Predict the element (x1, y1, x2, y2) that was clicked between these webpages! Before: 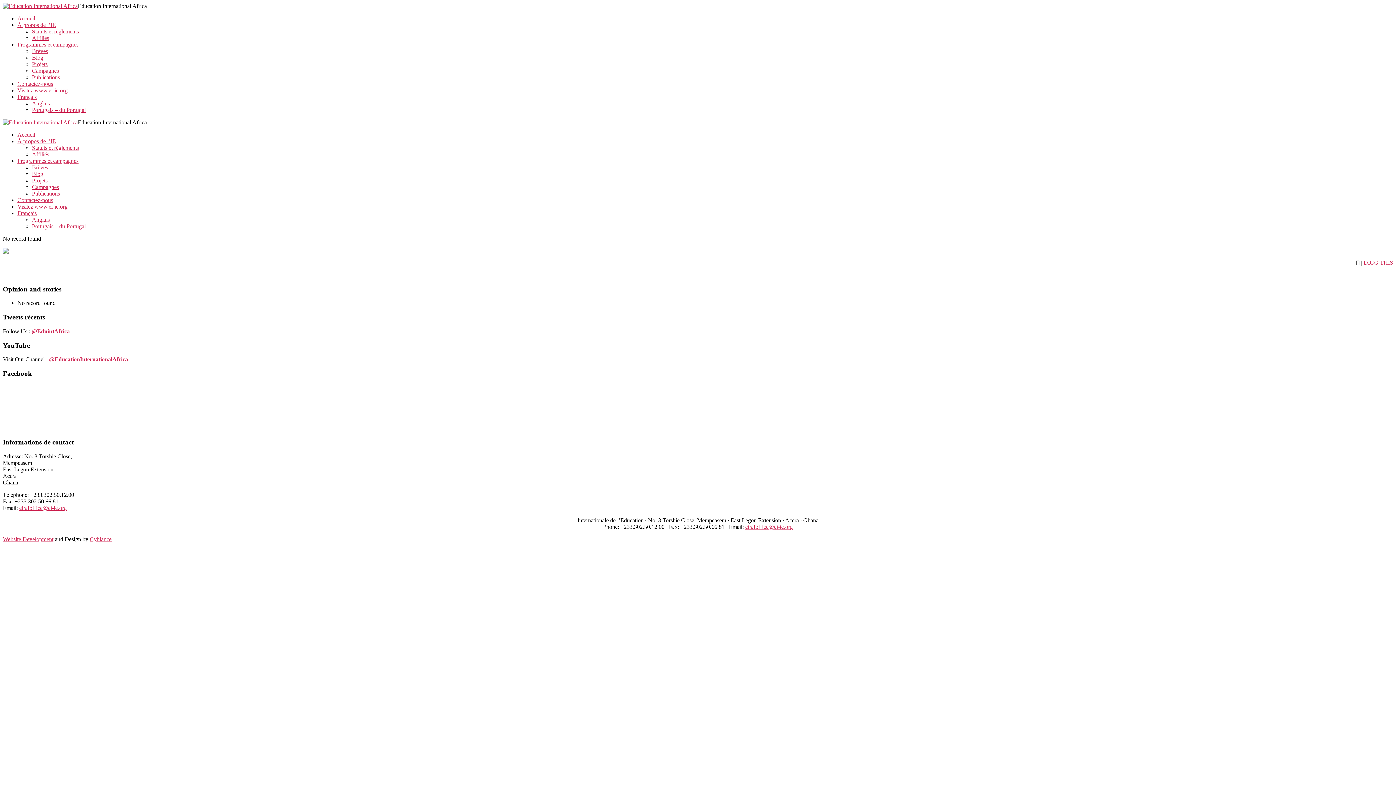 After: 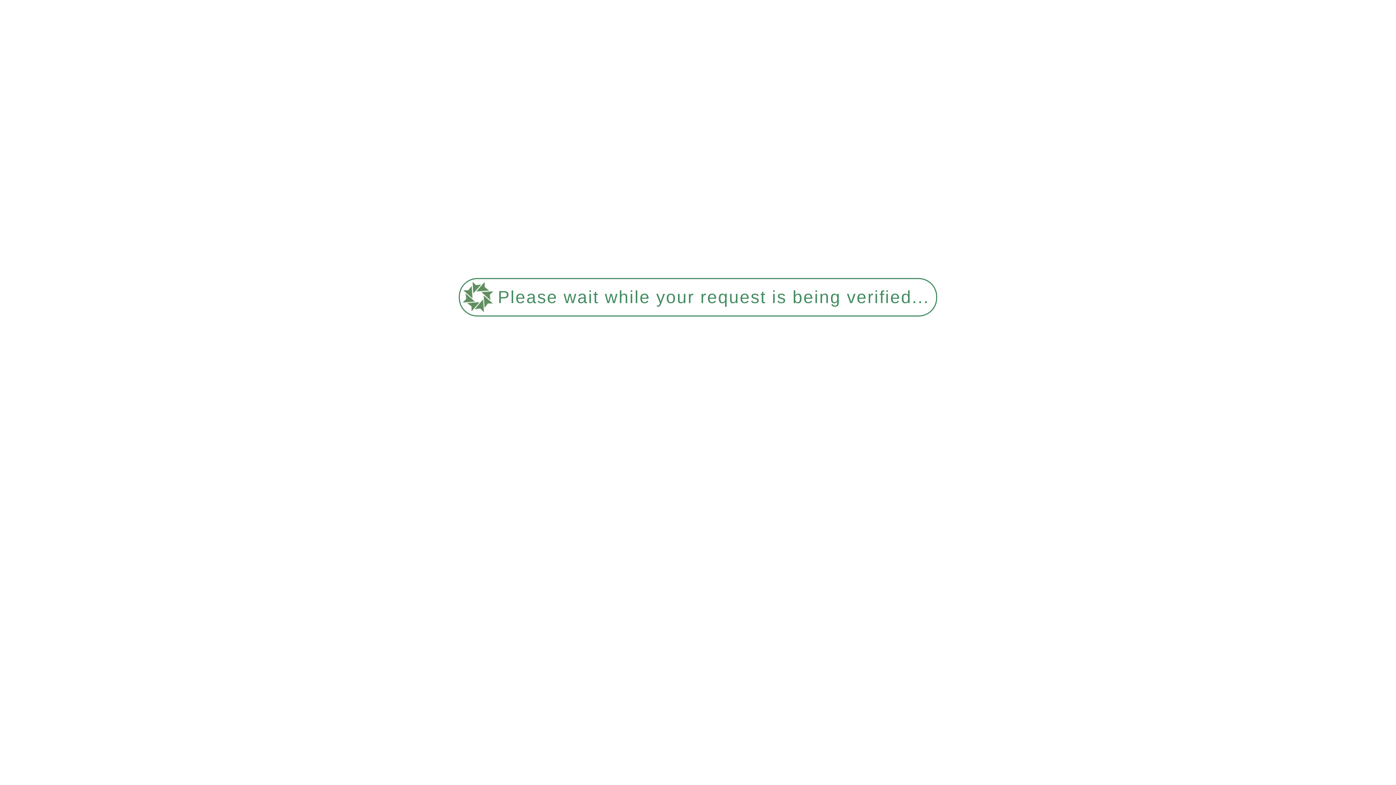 Action: bbox: (32, 100, 49, 106) label: Anglais